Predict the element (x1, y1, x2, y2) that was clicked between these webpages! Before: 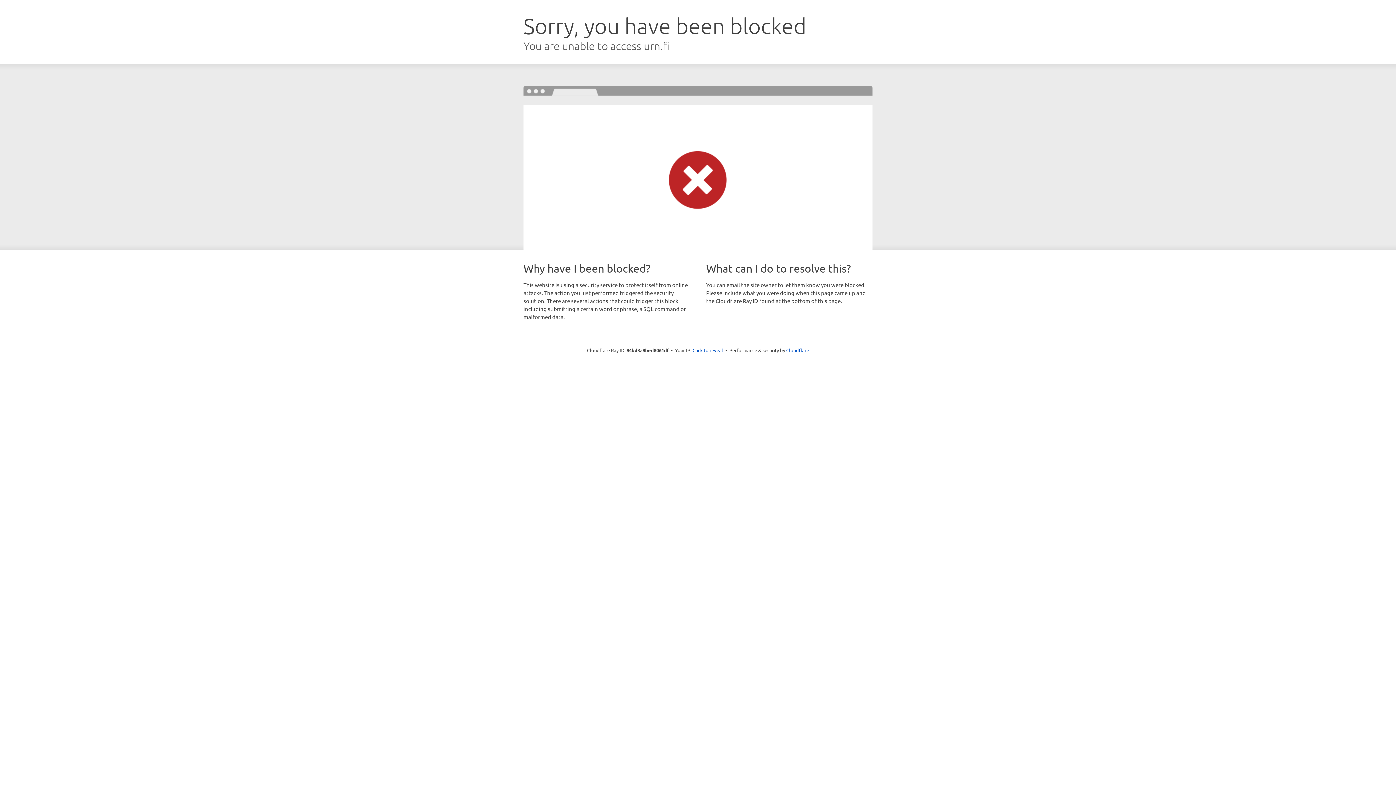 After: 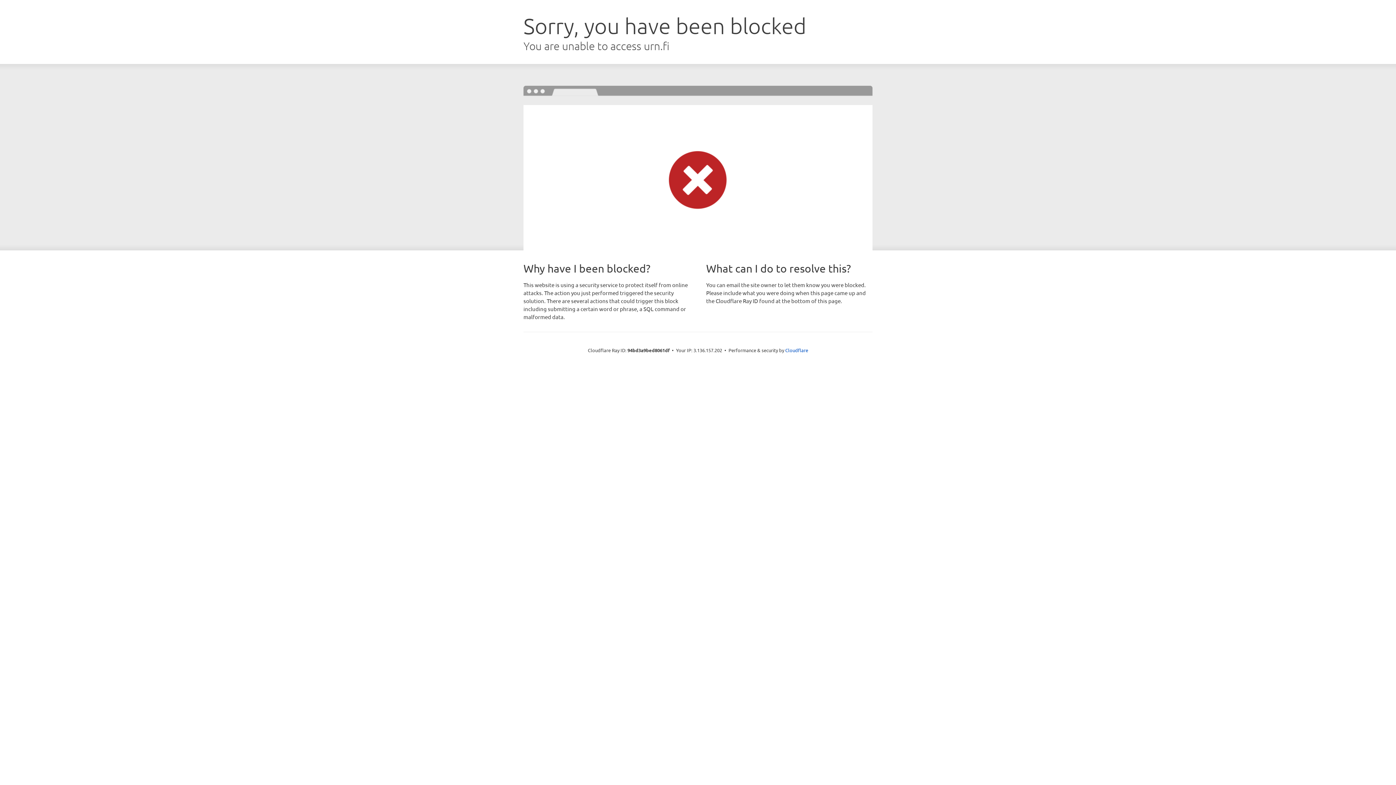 Action: label: Click to reveal bbox: (692, 346, 723, 353)